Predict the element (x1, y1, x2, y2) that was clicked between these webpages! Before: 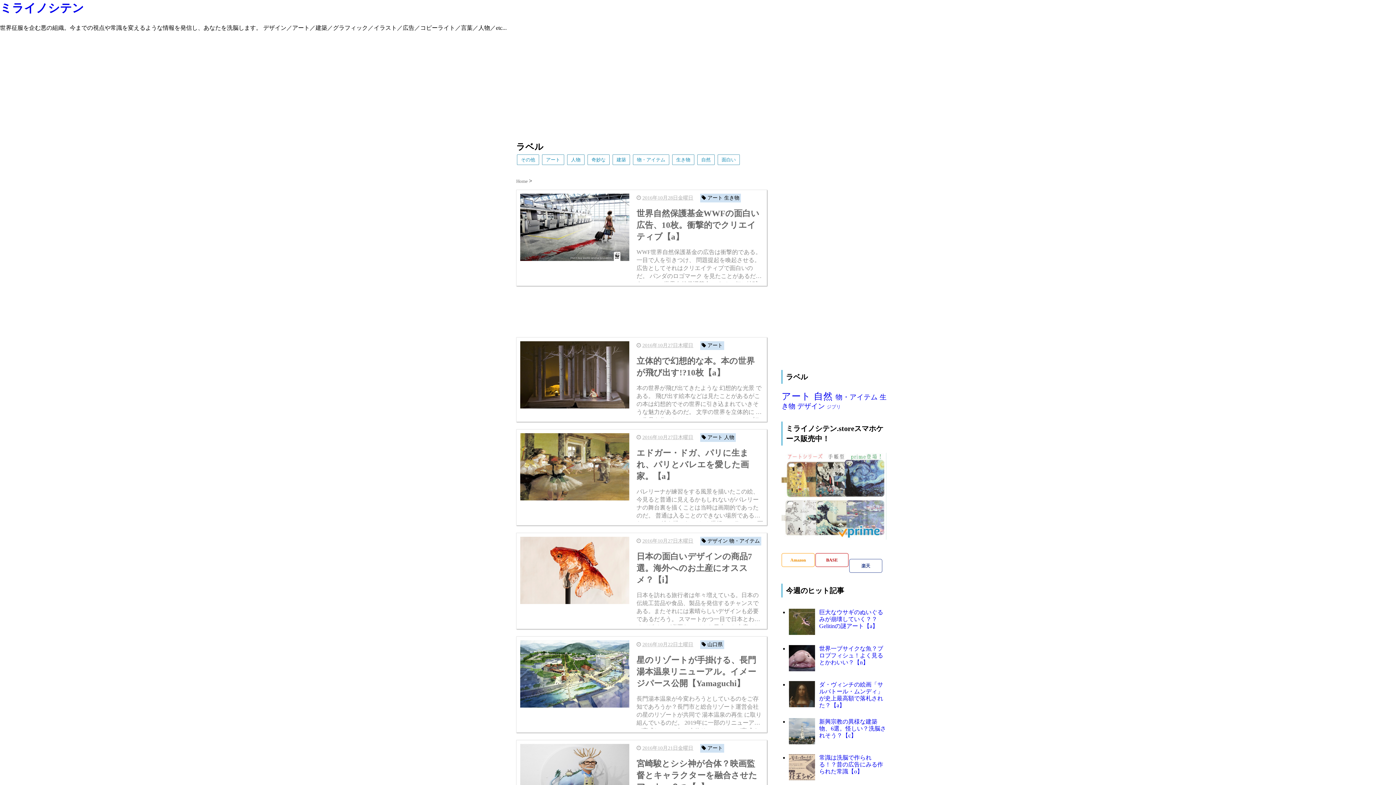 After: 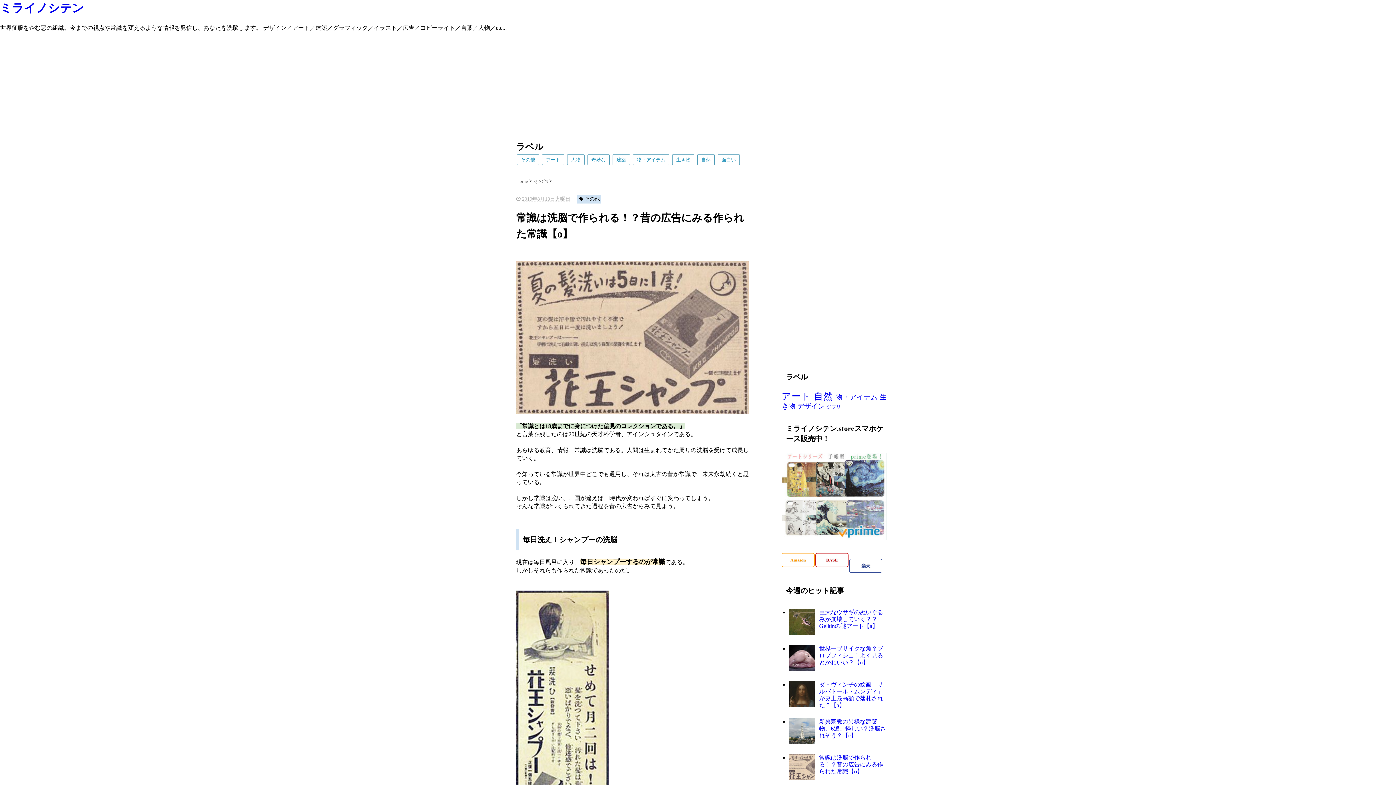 Action: bbox: (819, 754, 883, 774) label: 常識は洗脳で作られる！？昔の広告にみる作られた常識【o】